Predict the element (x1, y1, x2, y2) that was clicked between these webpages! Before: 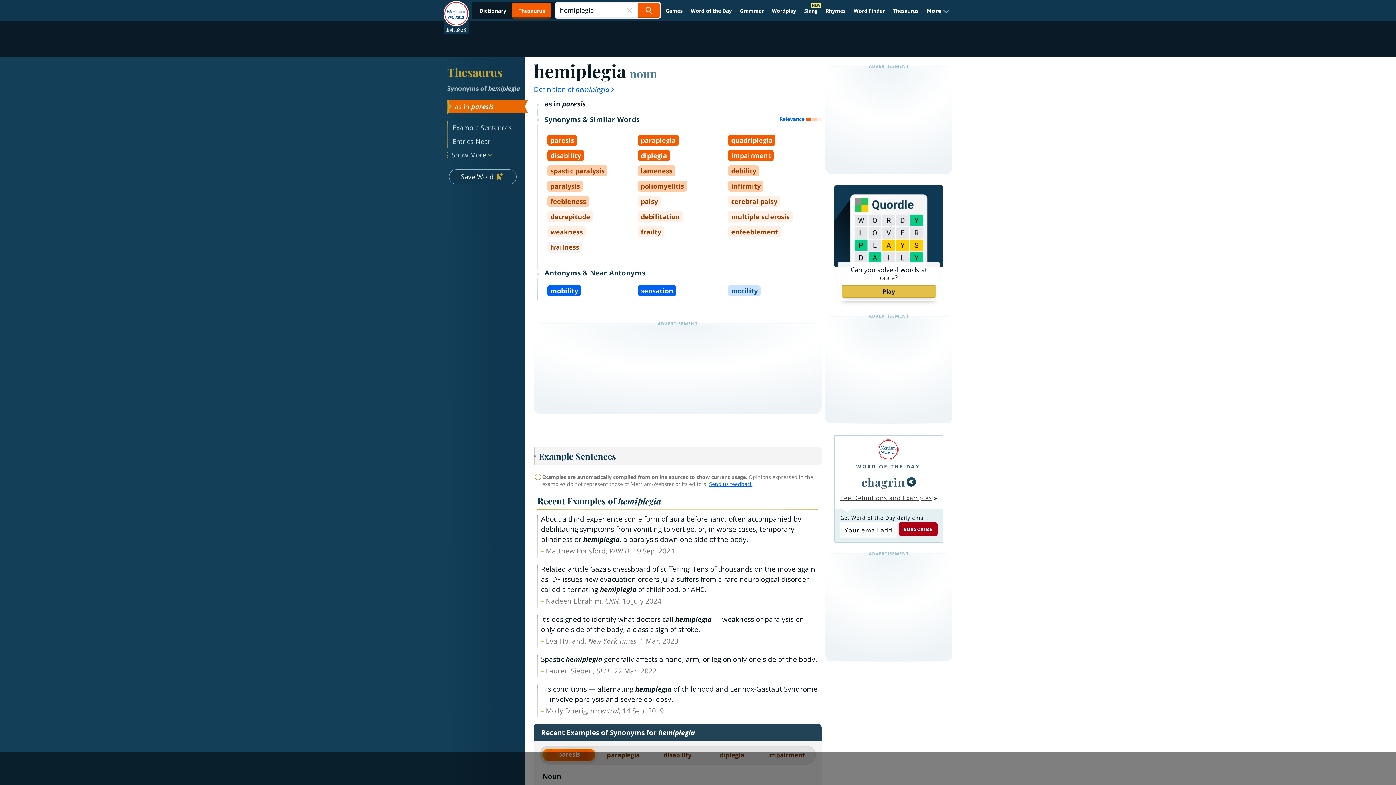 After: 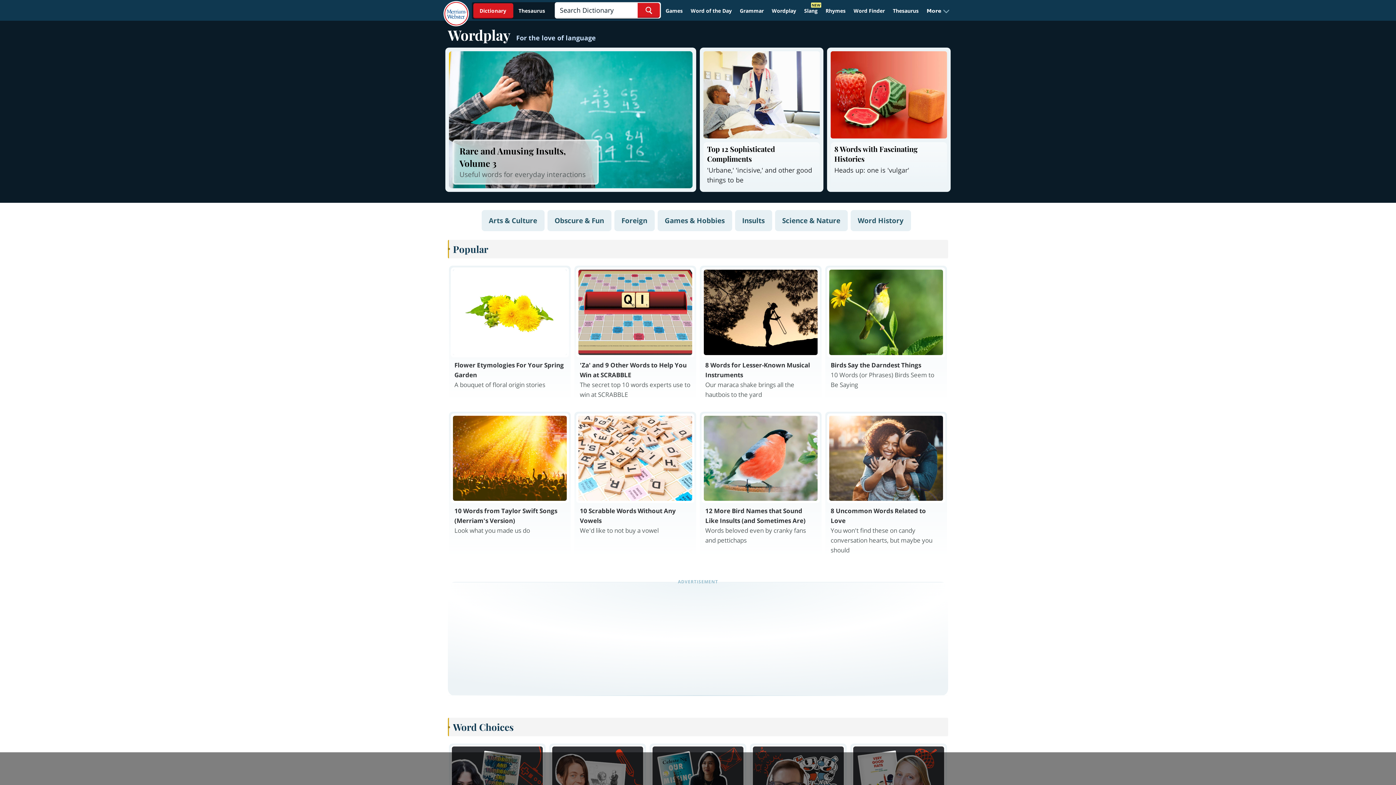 Action: bbox: (768, 4, 799, 17) label: Wordplay